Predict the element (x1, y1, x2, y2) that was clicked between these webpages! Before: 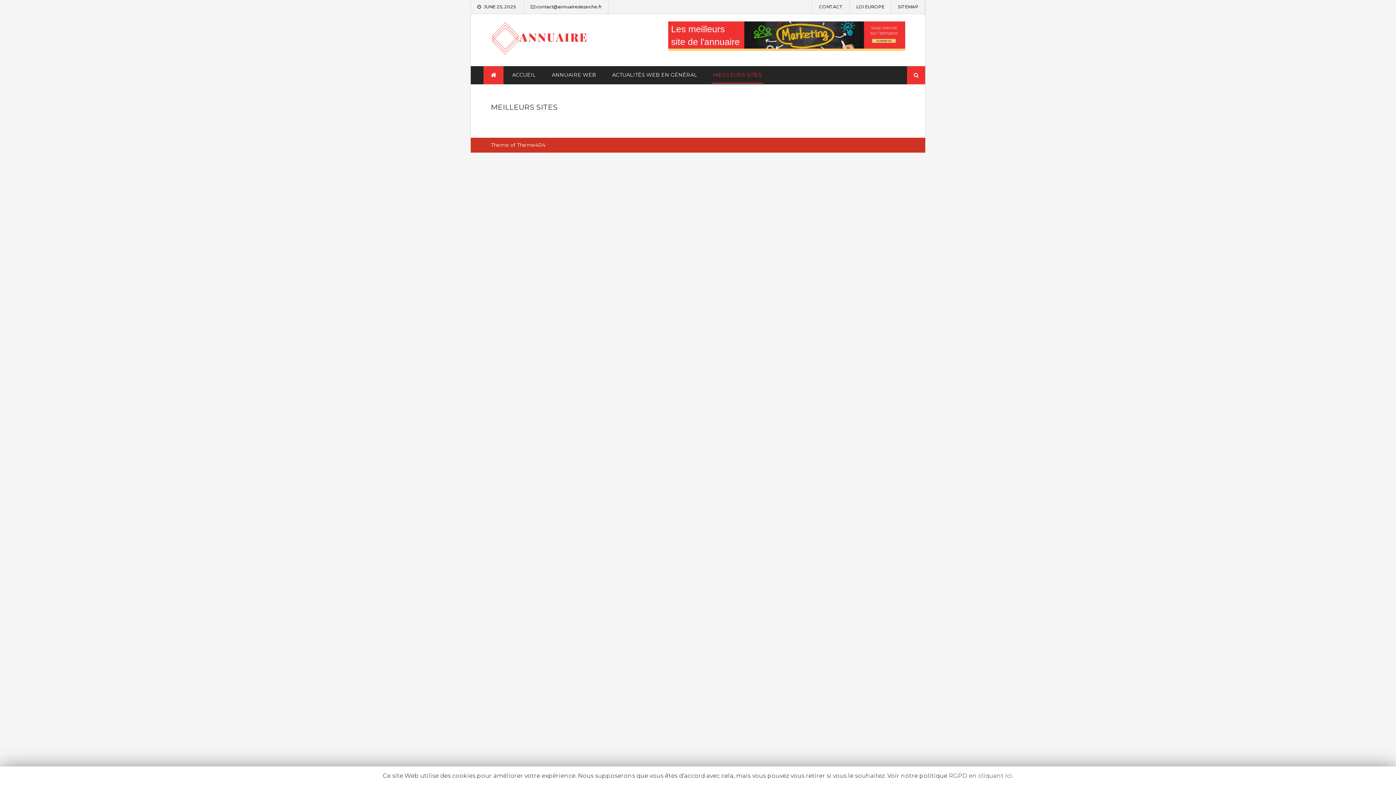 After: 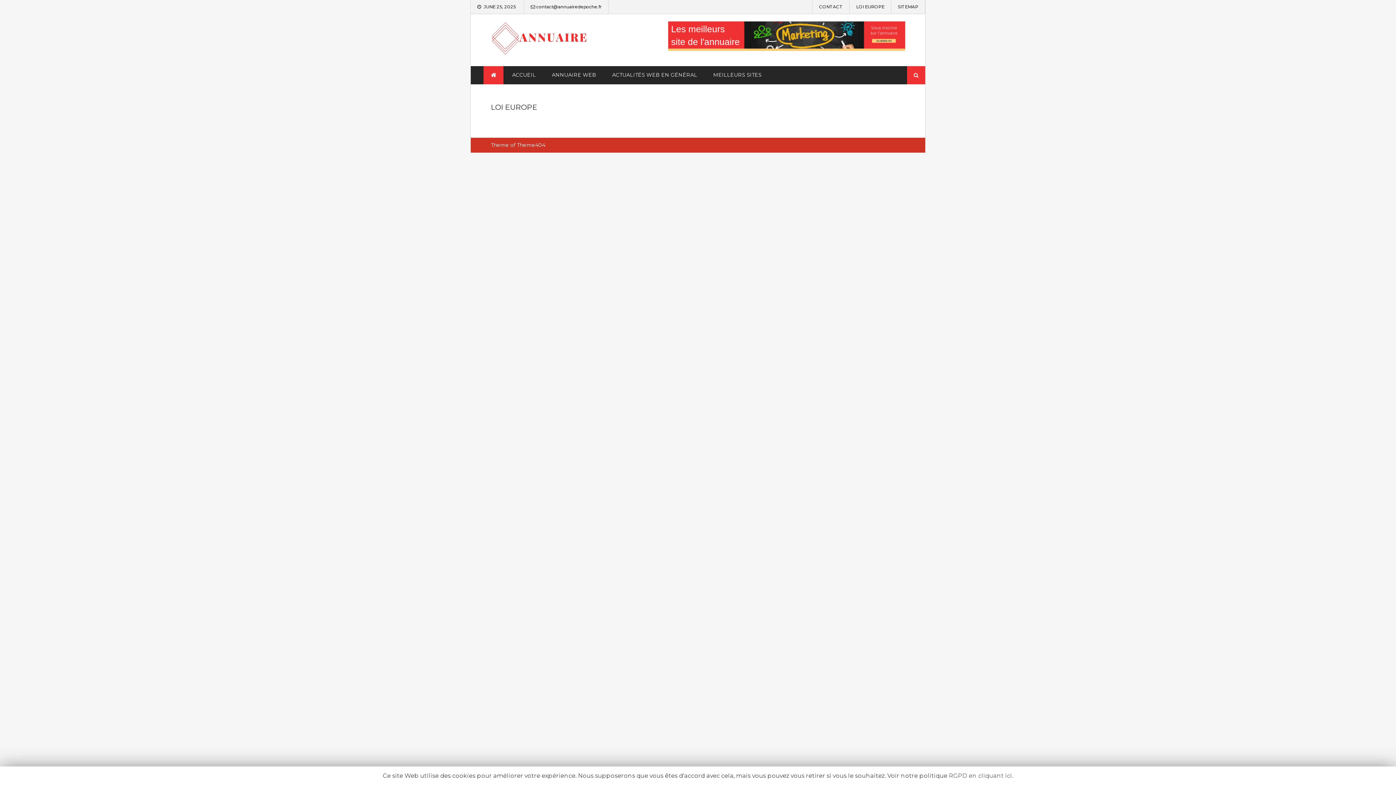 Action: label: LOI EUROPE bbox: (856, 4, 884, 9)